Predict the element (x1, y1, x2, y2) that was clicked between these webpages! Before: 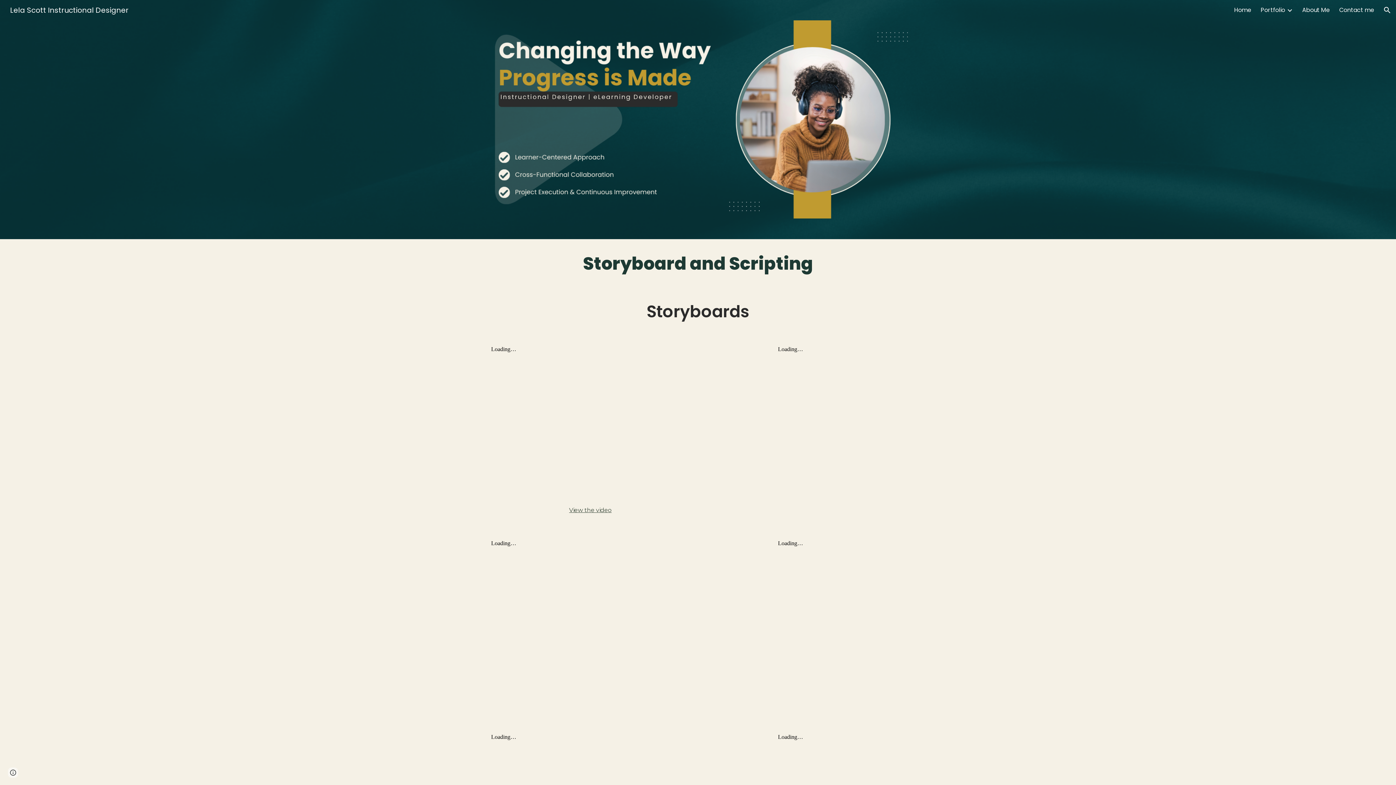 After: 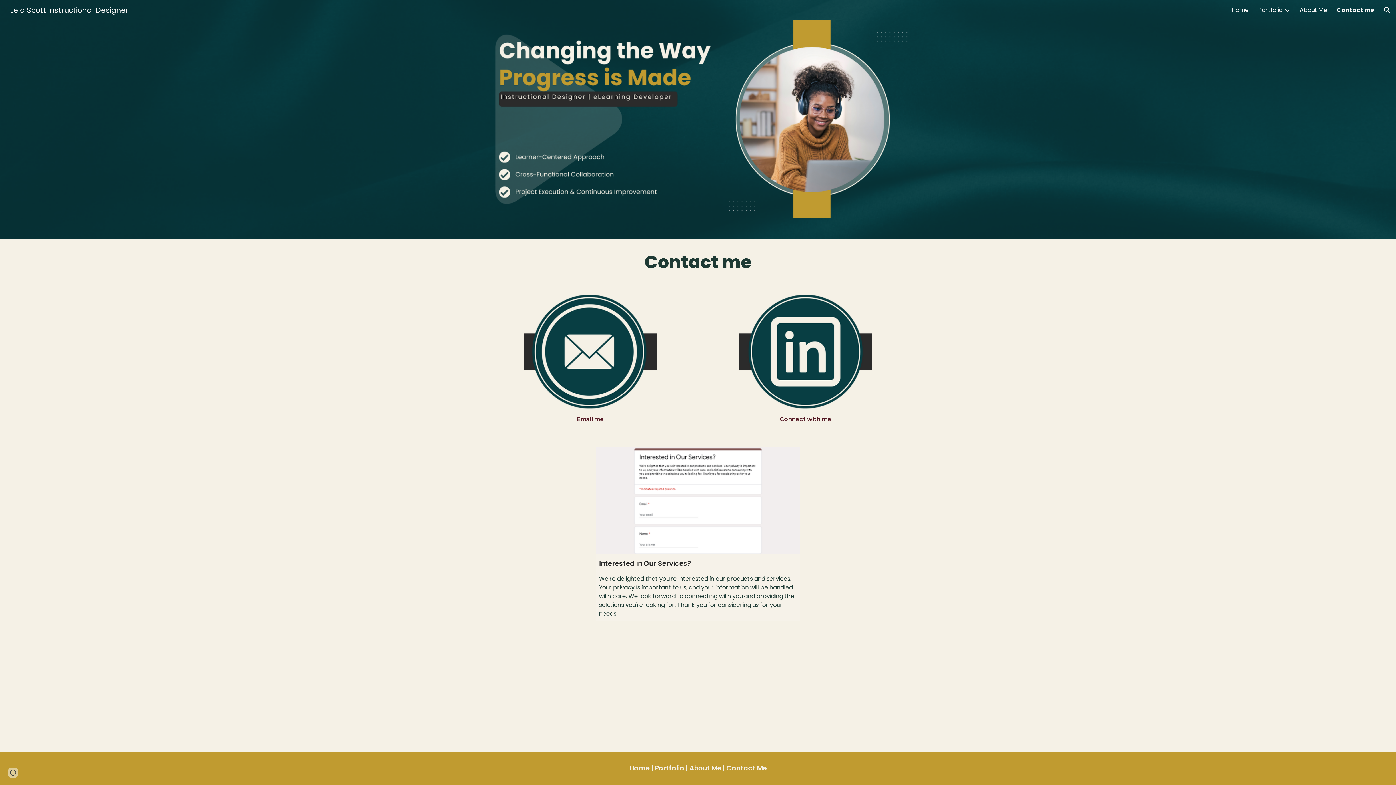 Action: label: Contact me bbox: (1339, 5, 1374, 14)